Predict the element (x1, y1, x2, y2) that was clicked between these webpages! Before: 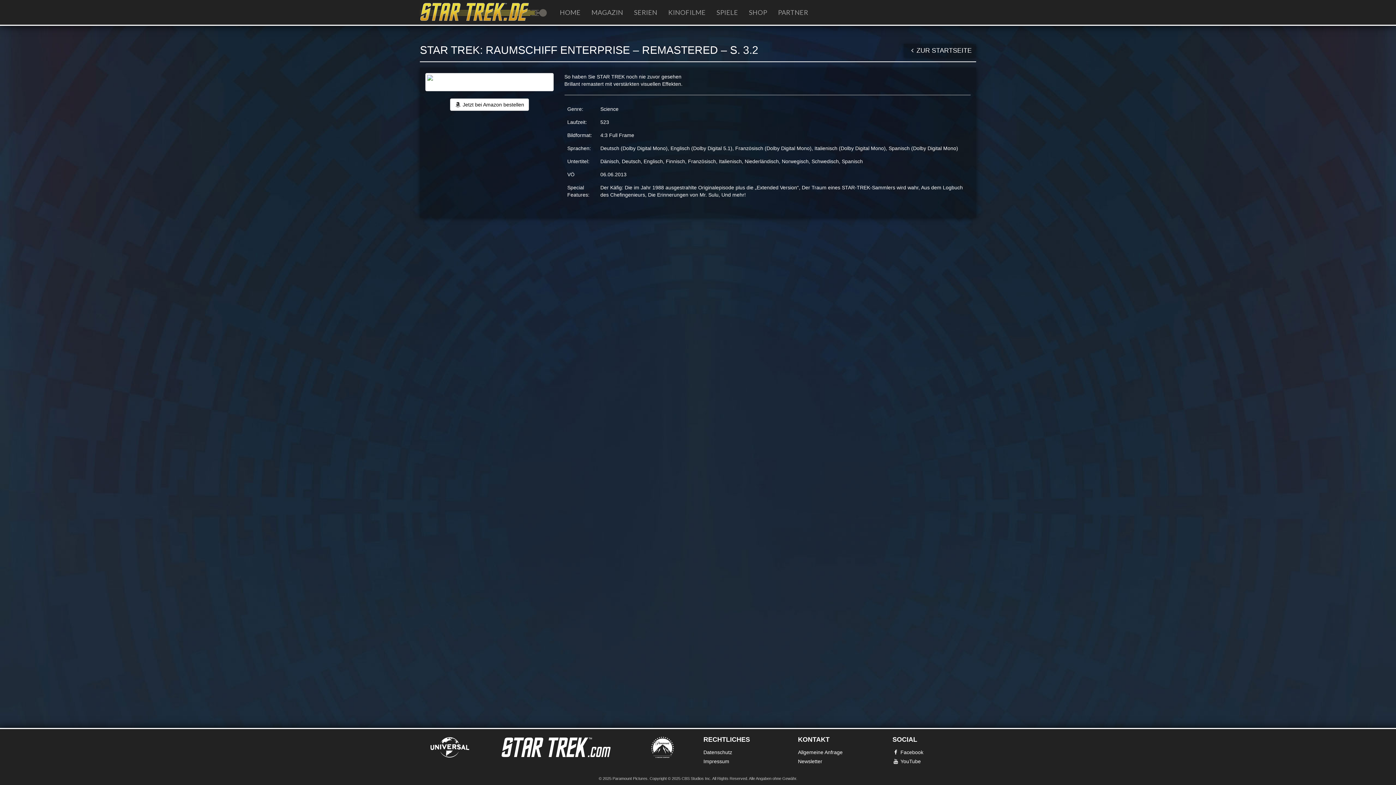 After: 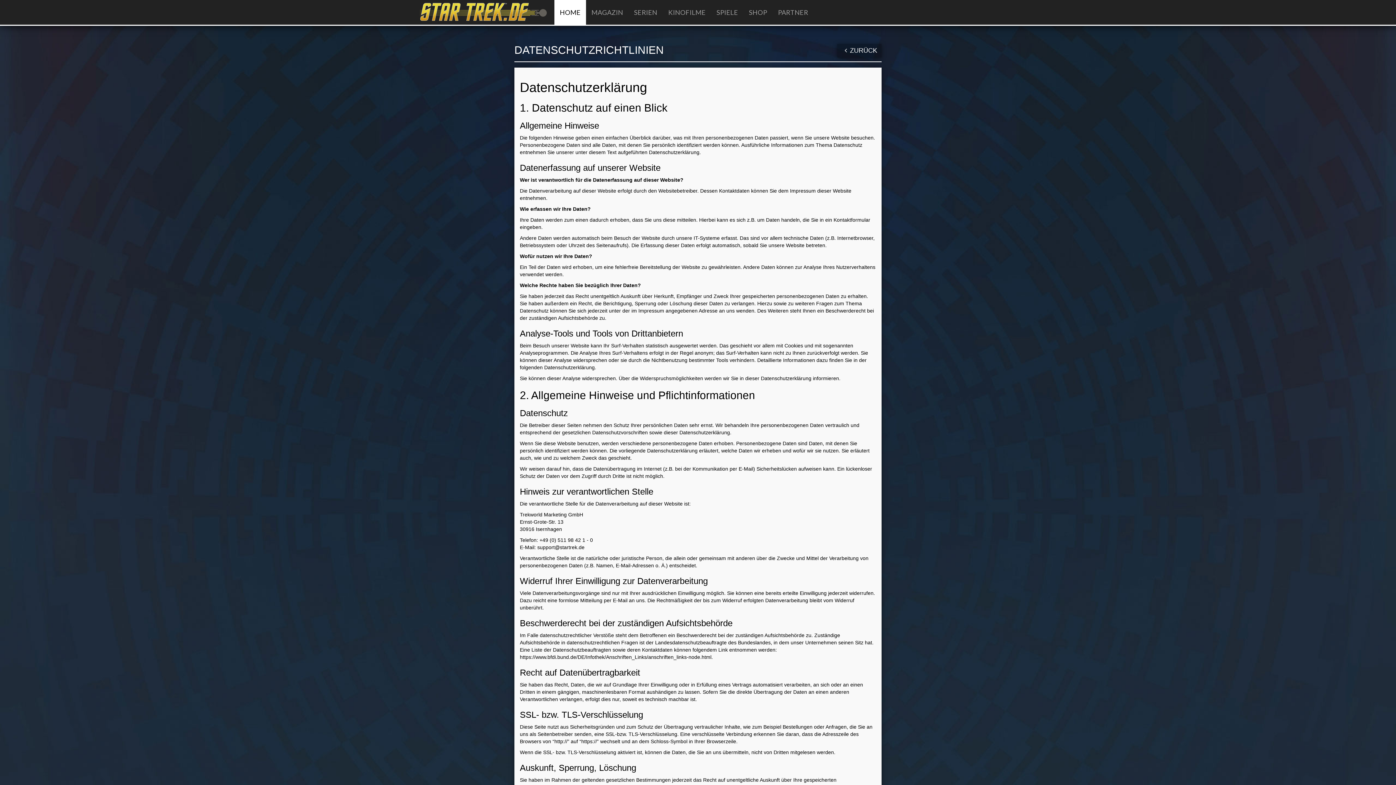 Action: label: Datenschutz bbox: (703, 749, 732, 755)